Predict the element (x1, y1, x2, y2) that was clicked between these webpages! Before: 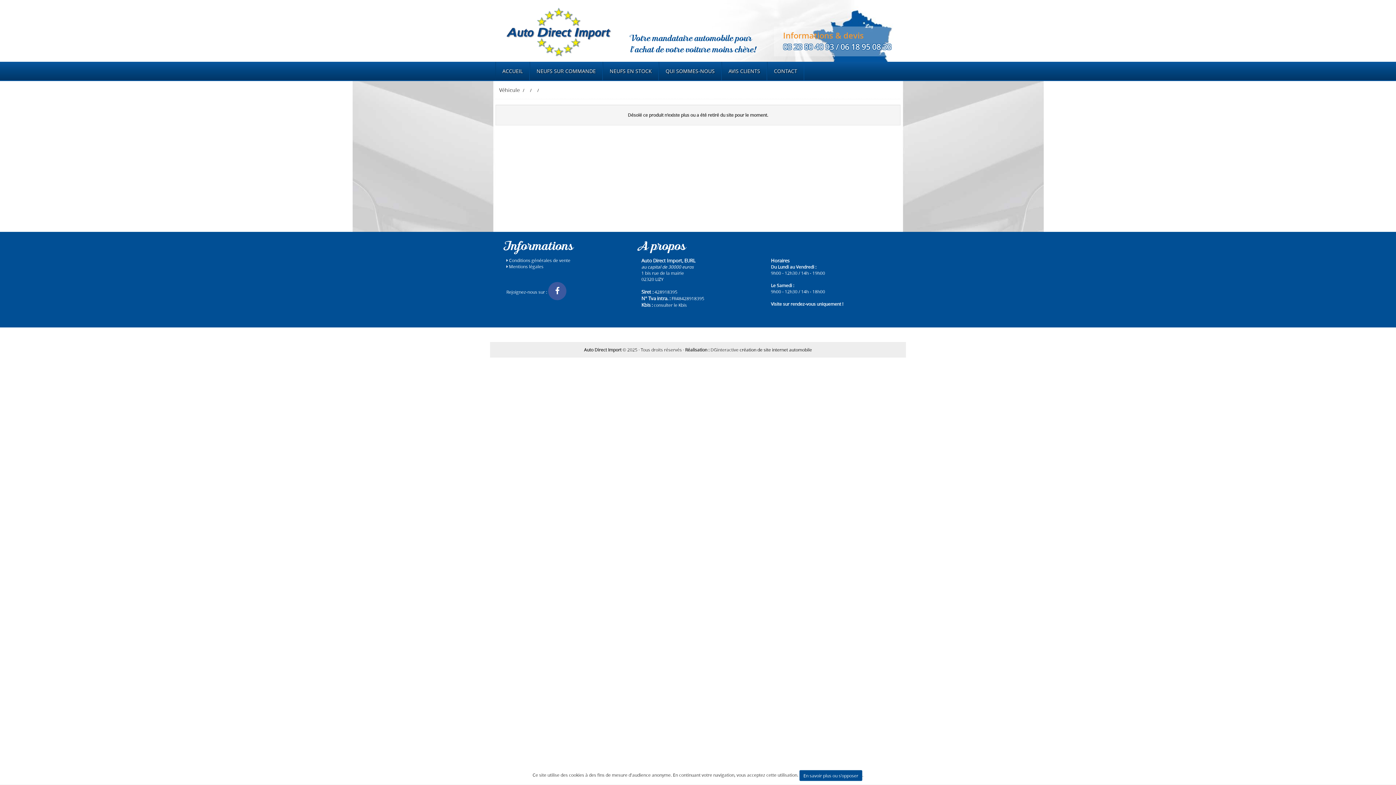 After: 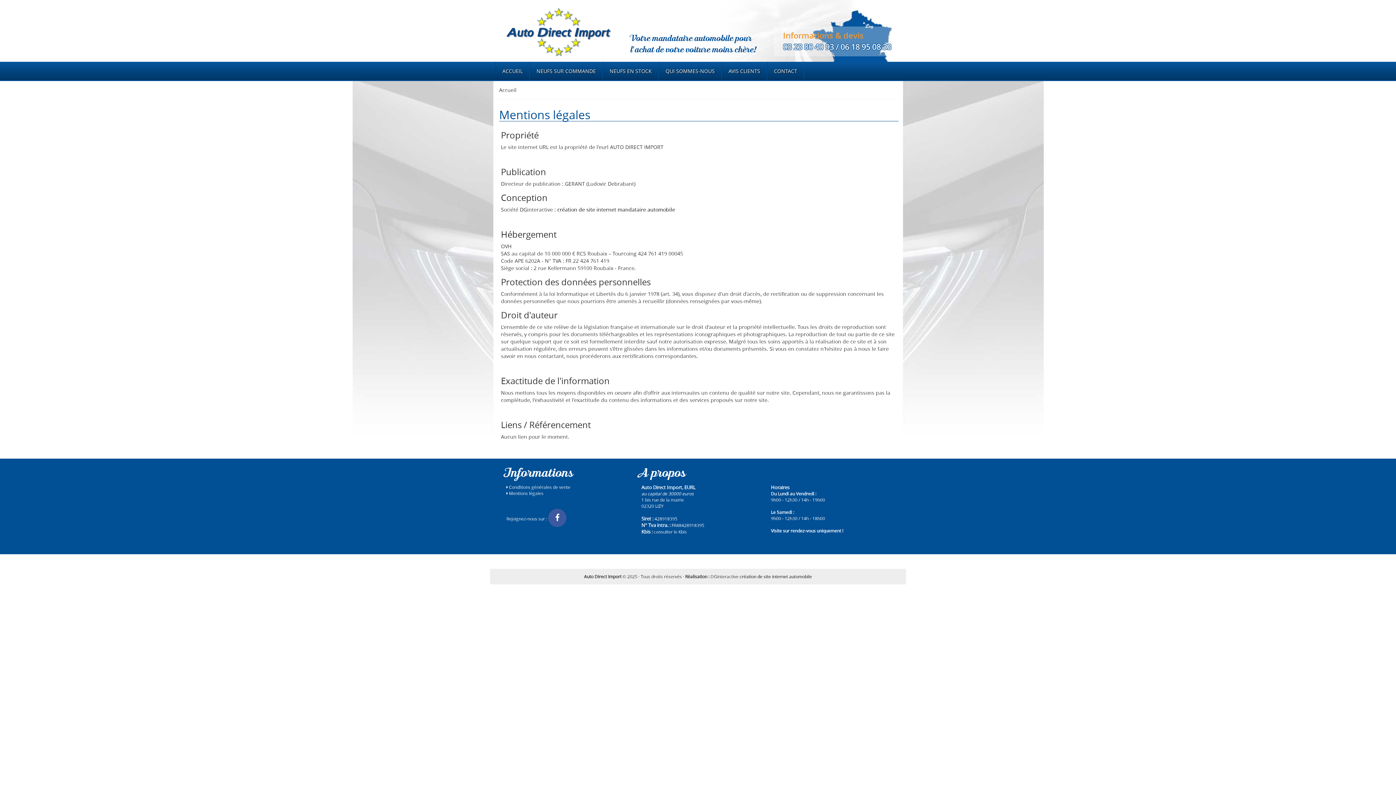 Action: bbox: (506, 263, 543, 269) label:  Mentions légales